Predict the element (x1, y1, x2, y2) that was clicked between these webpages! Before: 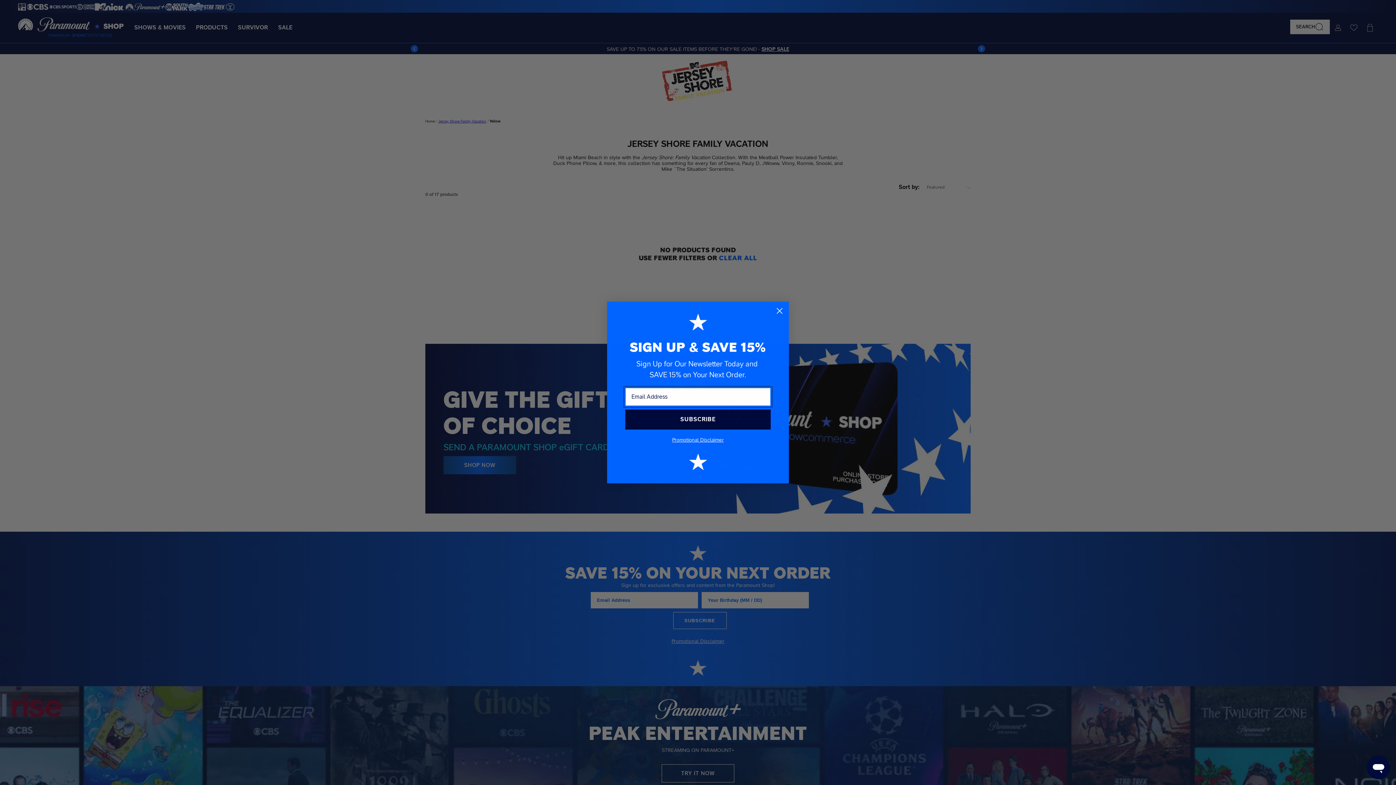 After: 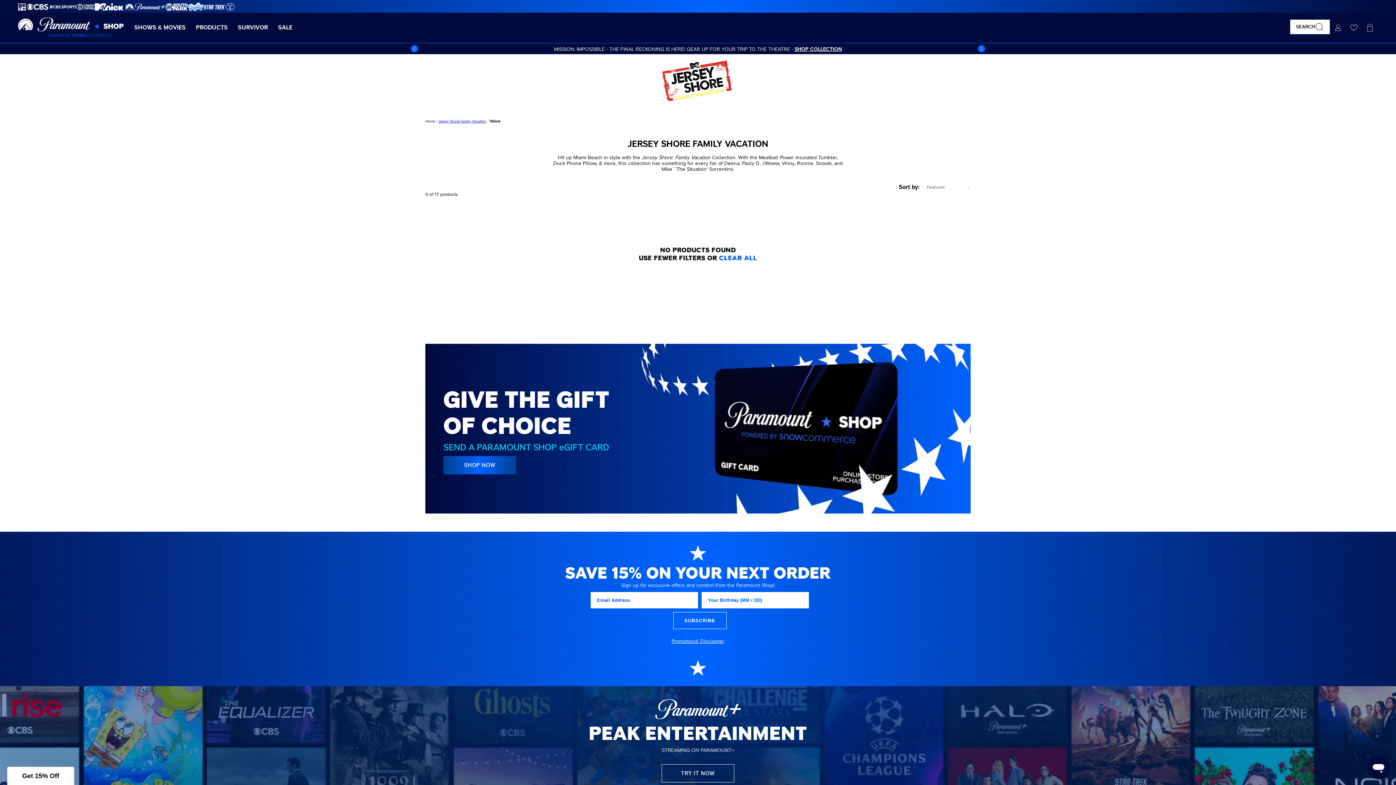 Action: label: Close dialog bbox: (773, 322, 786, 335)